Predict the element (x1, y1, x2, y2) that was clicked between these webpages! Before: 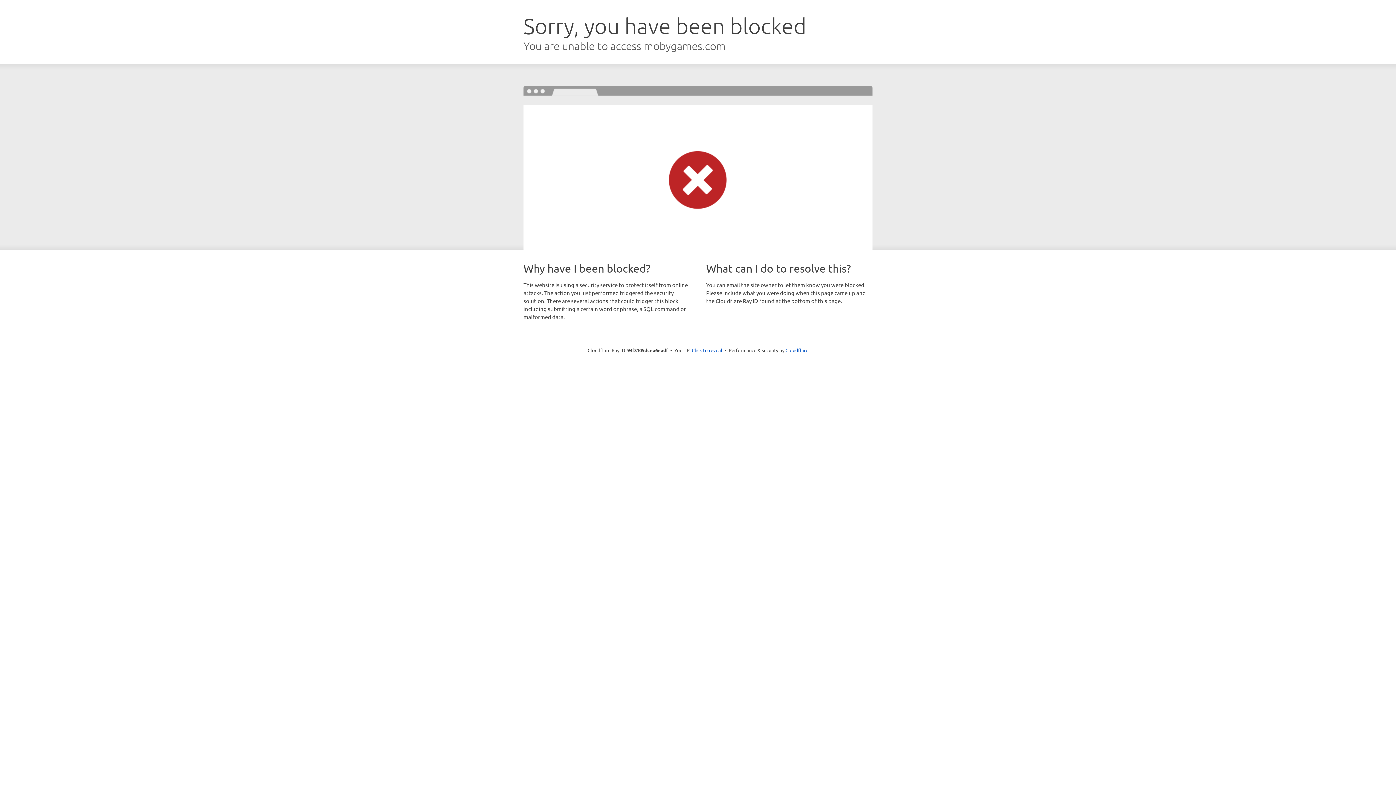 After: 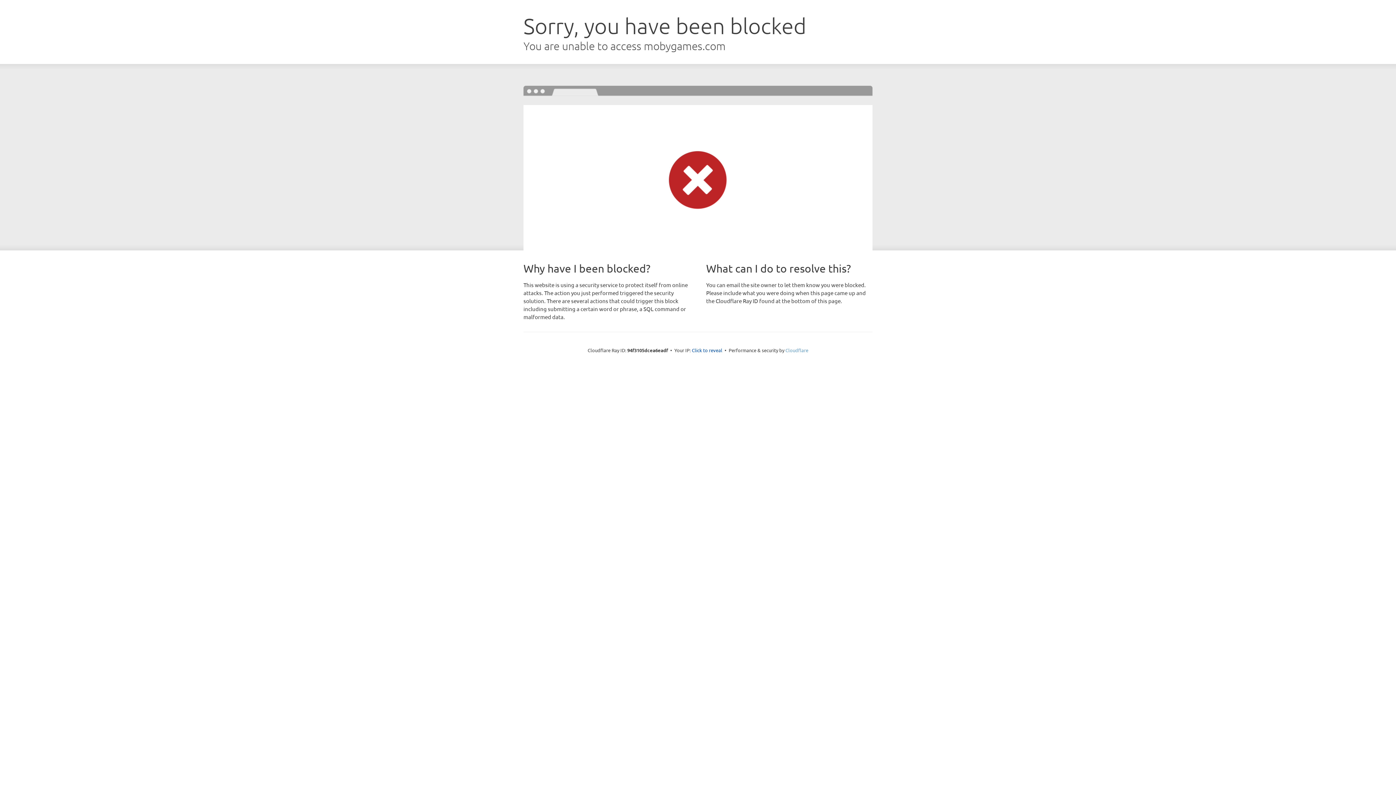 Action: bbox: (785, 347, 808, 353) label: Cloudflare